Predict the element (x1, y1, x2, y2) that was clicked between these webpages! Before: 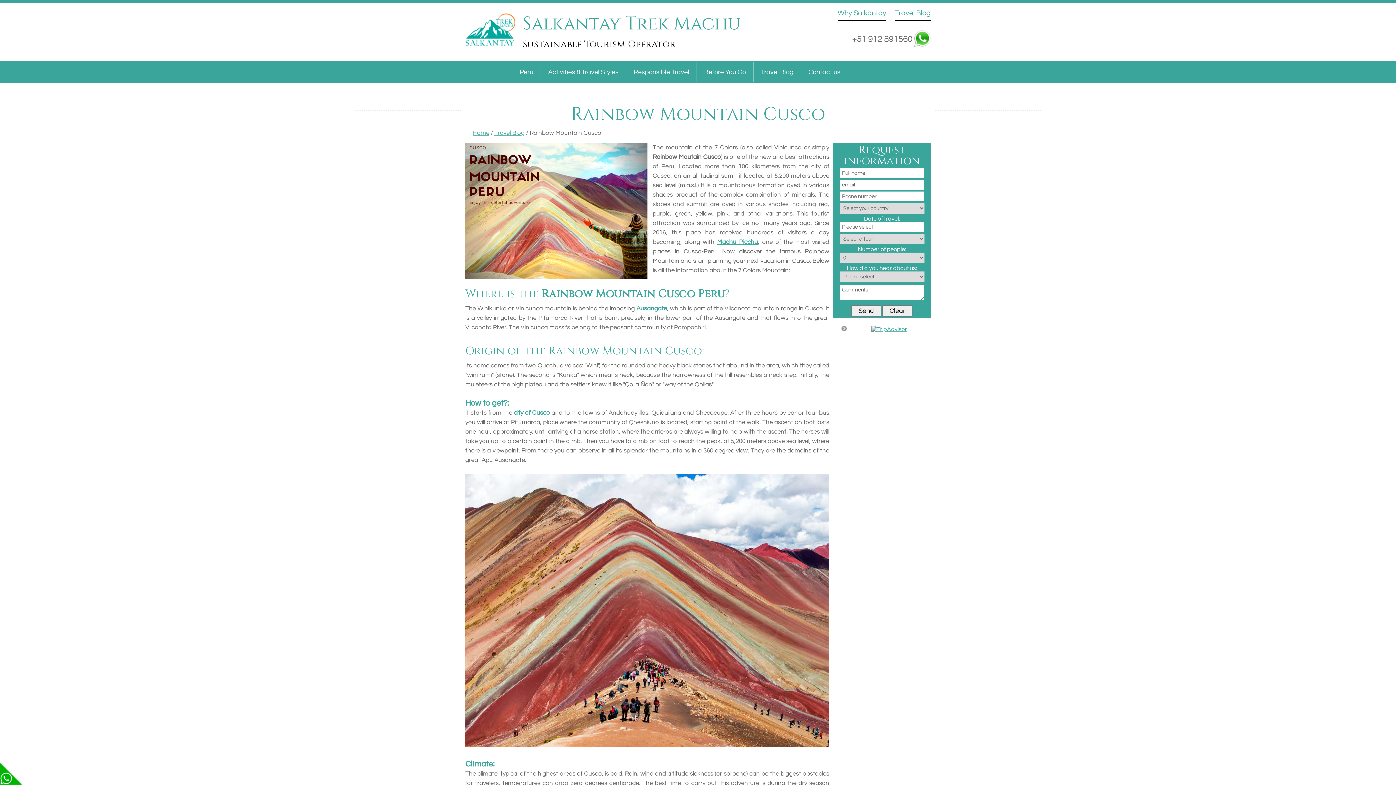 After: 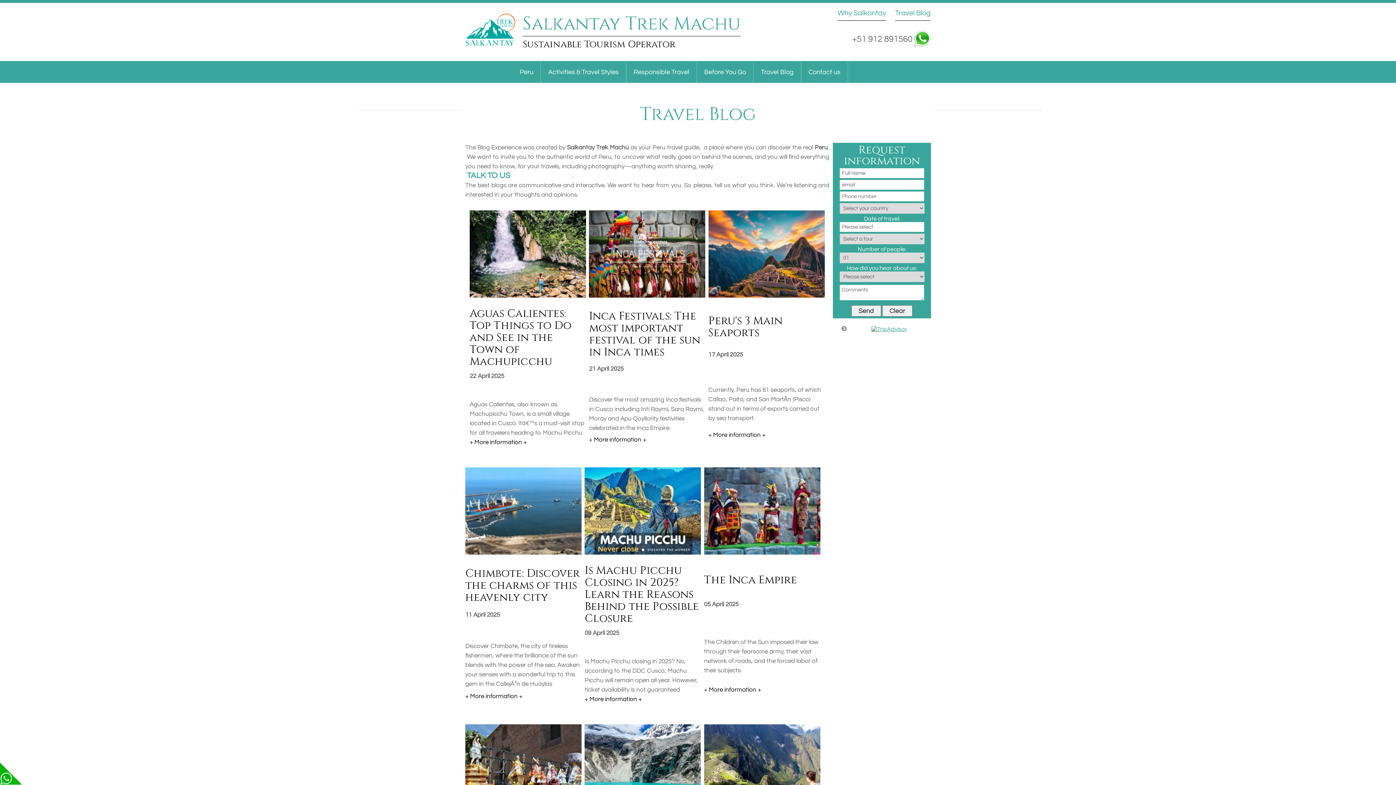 Action: bbox: (494, 129, 524, 136) label: Travel Blog